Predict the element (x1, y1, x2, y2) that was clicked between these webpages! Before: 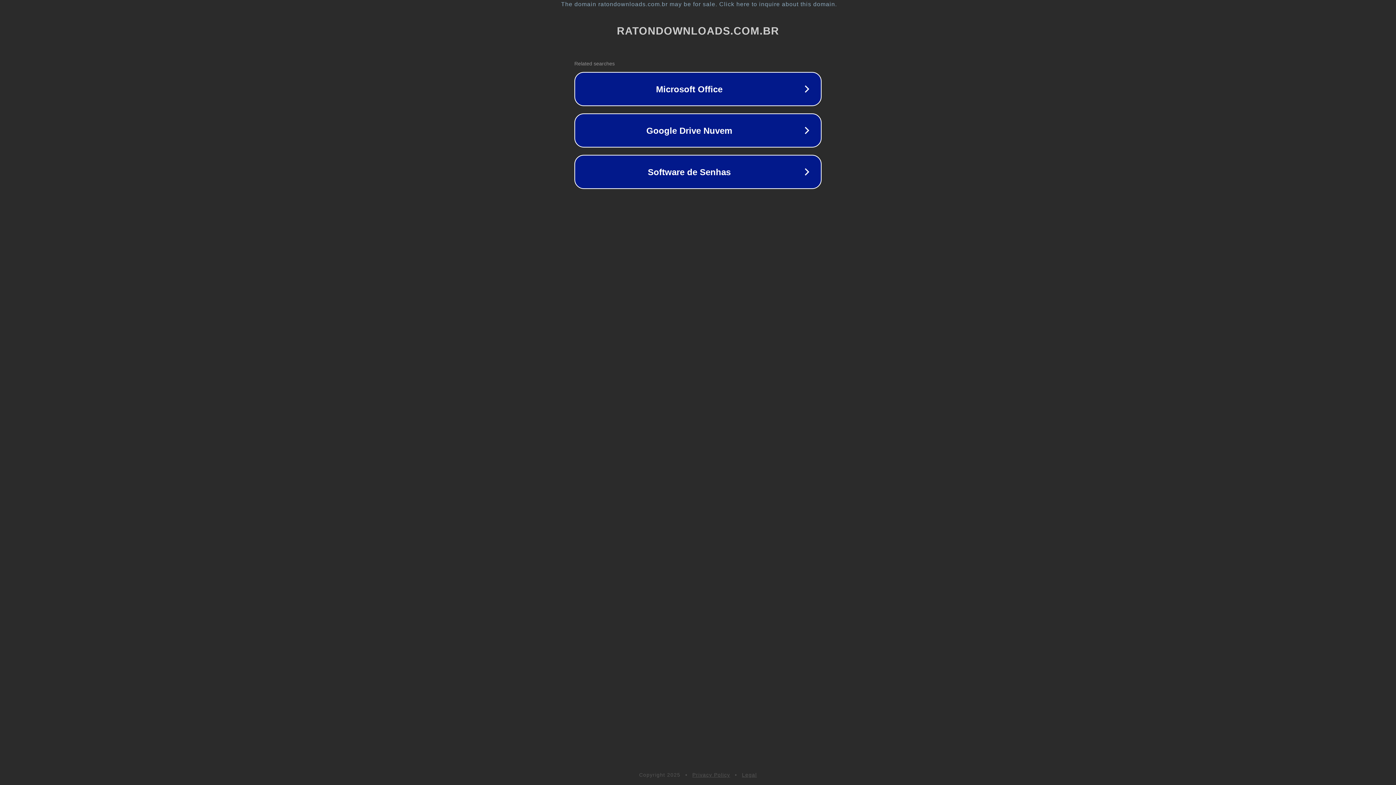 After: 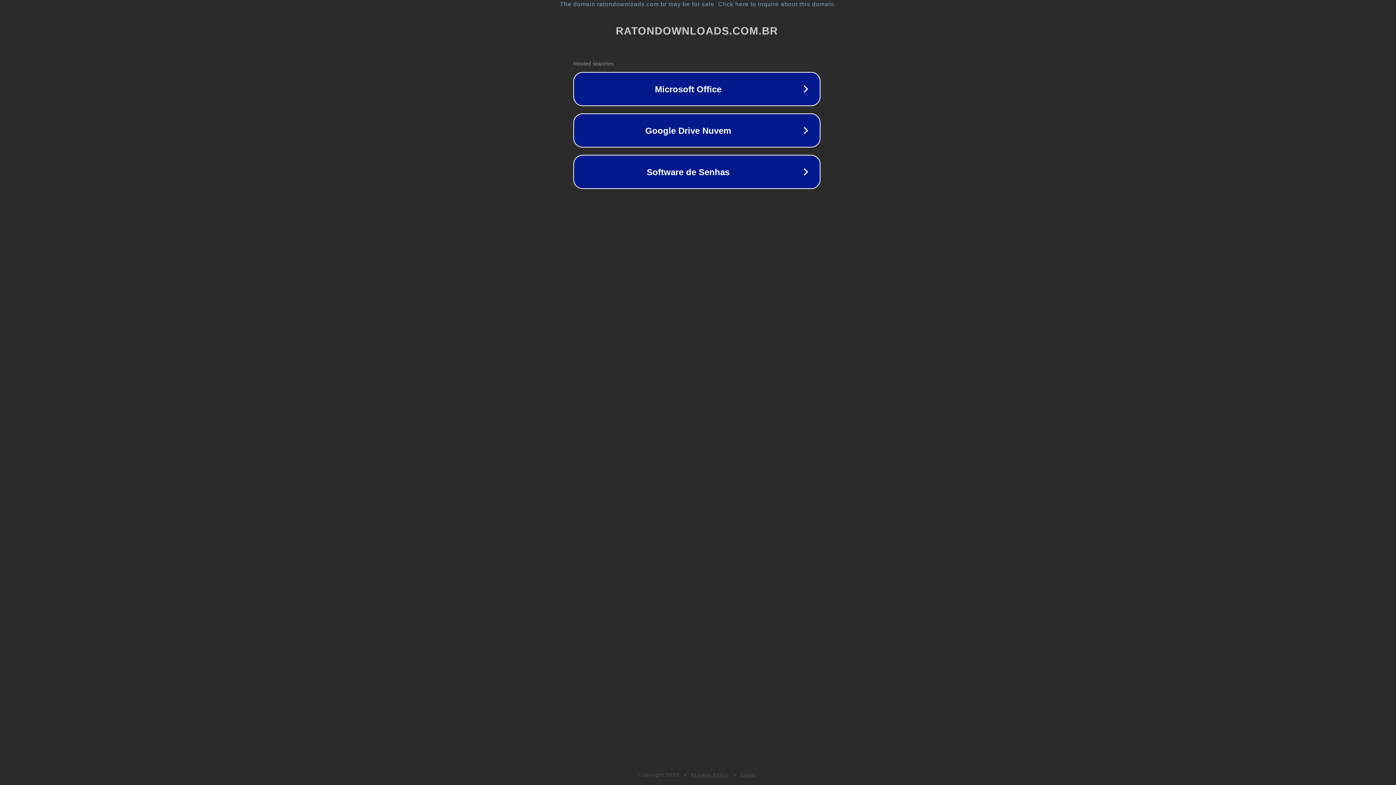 Action: bbox: (1, 1, 1397, 7) label: The domain ratondownloads.com.br may be for sale. Click here to inquire about this domain.